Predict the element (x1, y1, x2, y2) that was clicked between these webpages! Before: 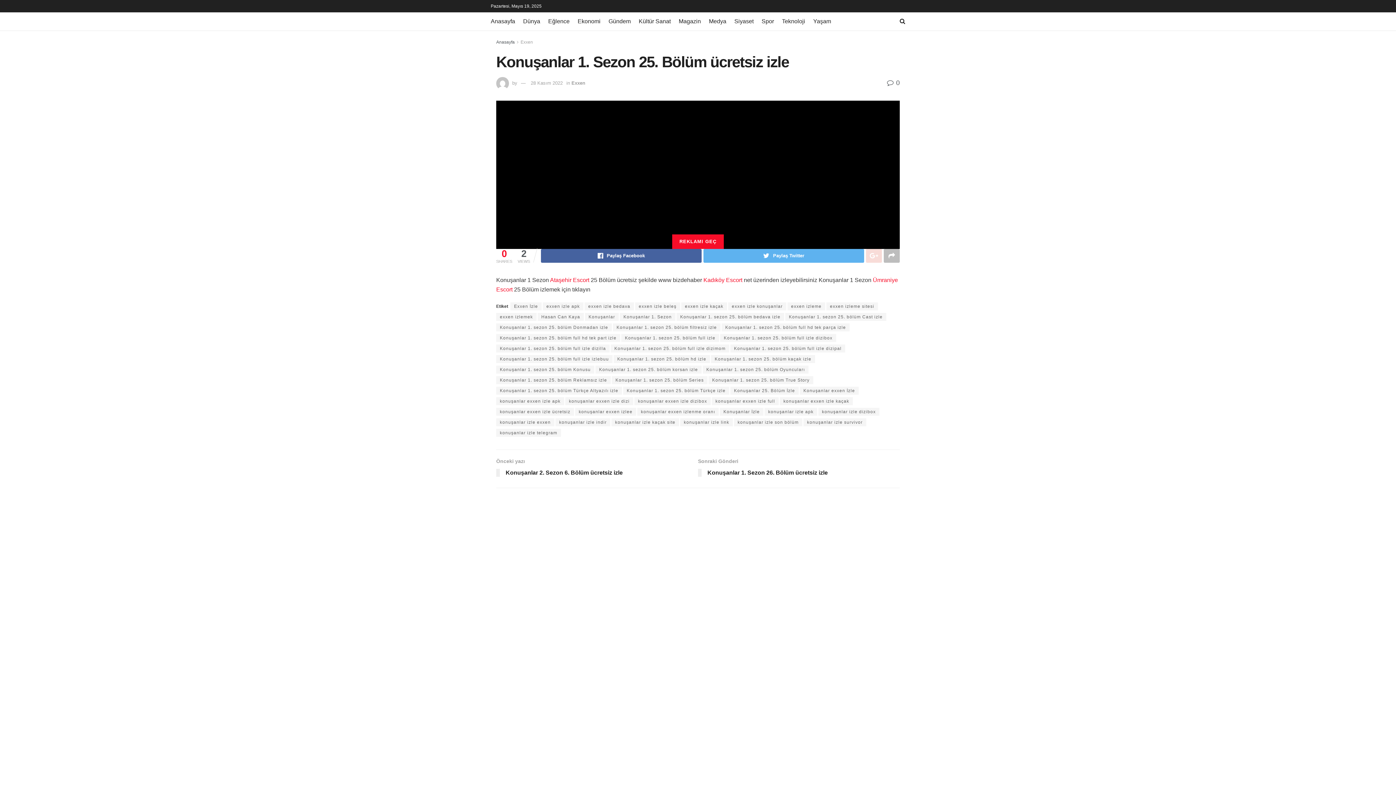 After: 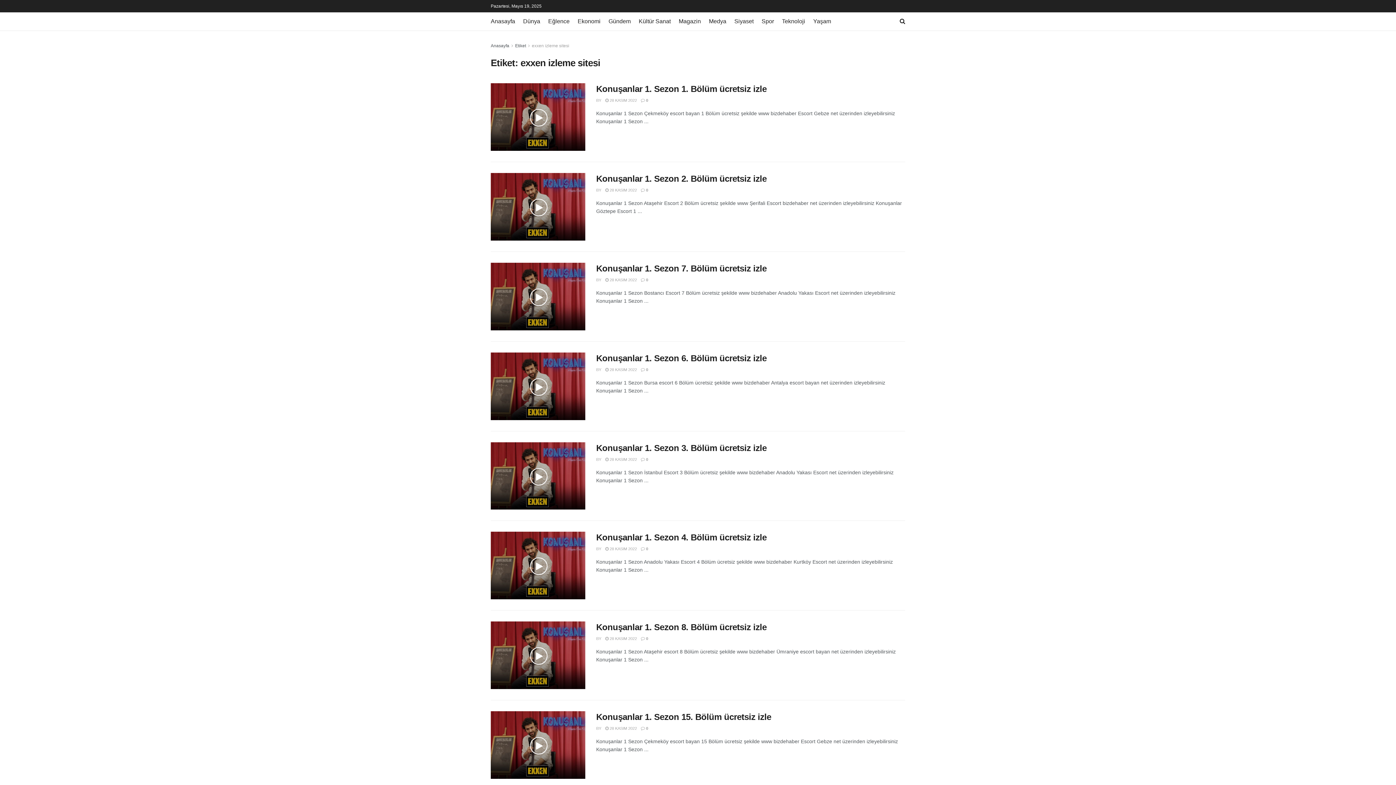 Action: label: exxen izleme sitesi bbox: (826, 302, 878, 310)